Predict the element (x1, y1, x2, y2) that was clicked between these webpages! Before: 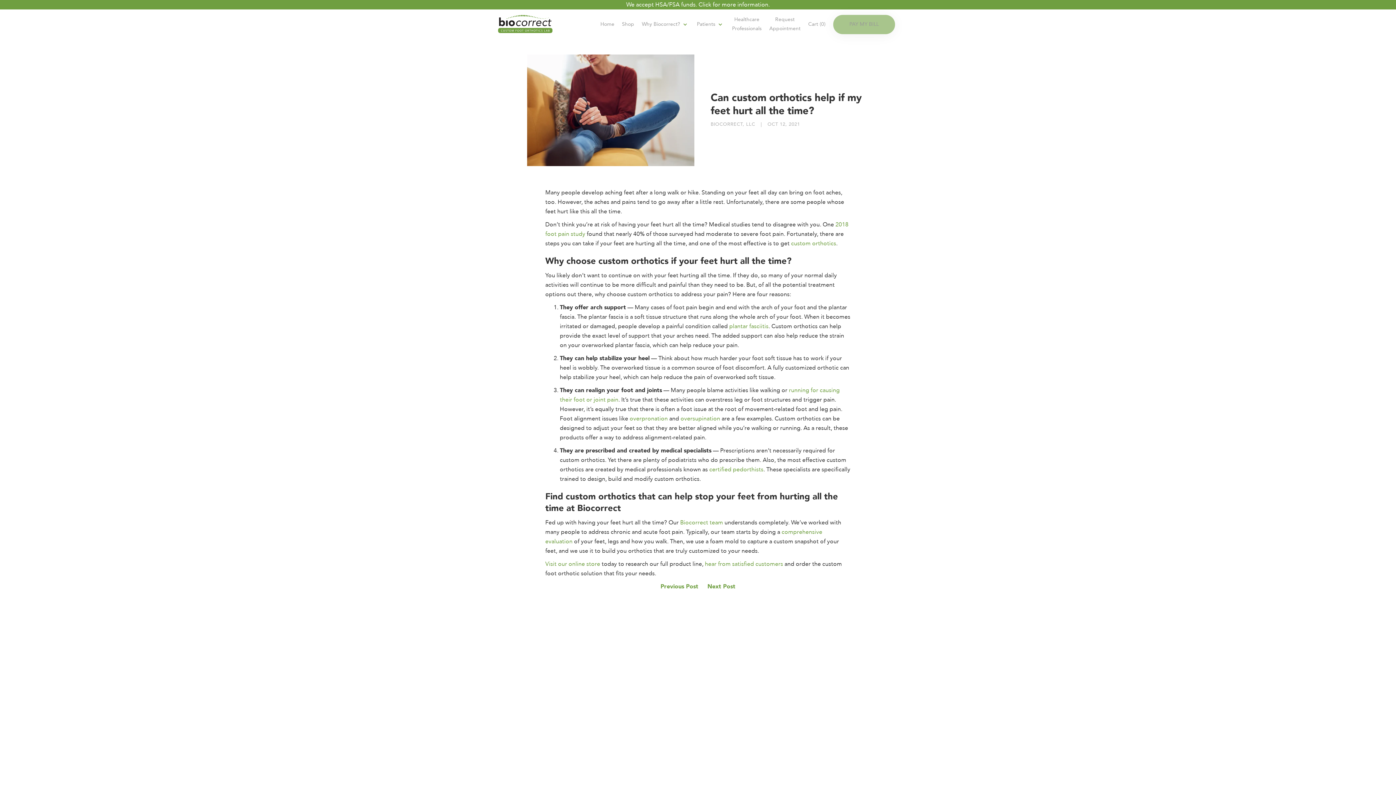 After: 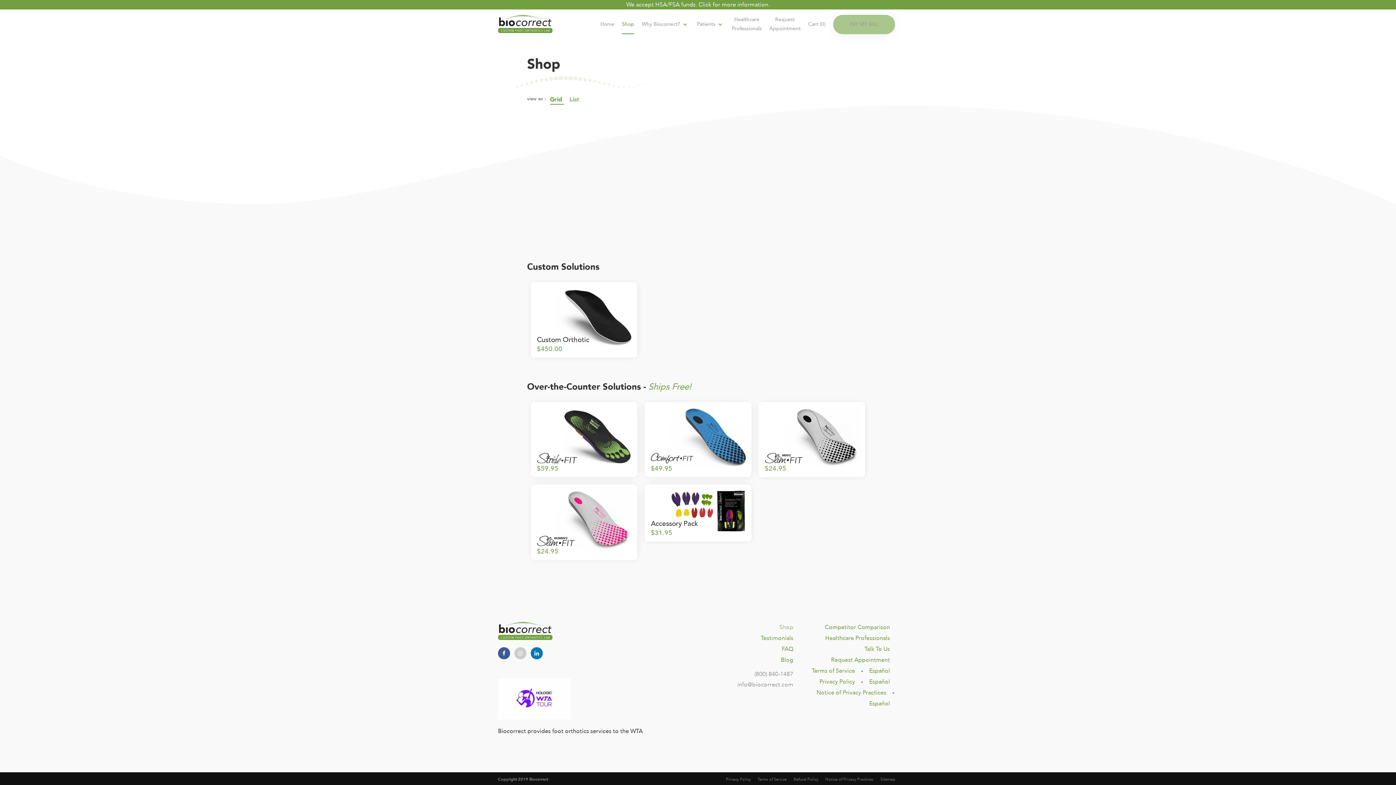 Action: label: Shop bbox: (622, 14, 634, 34)